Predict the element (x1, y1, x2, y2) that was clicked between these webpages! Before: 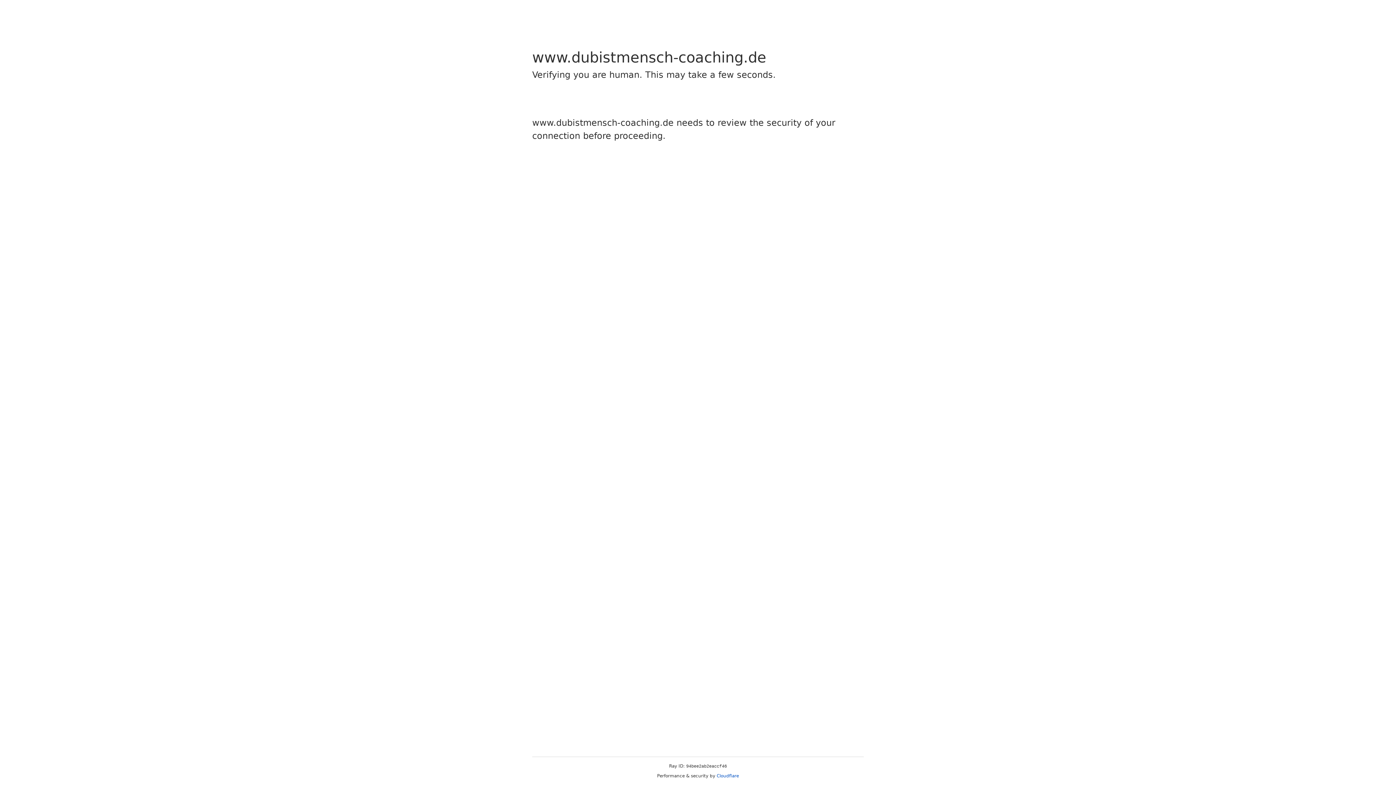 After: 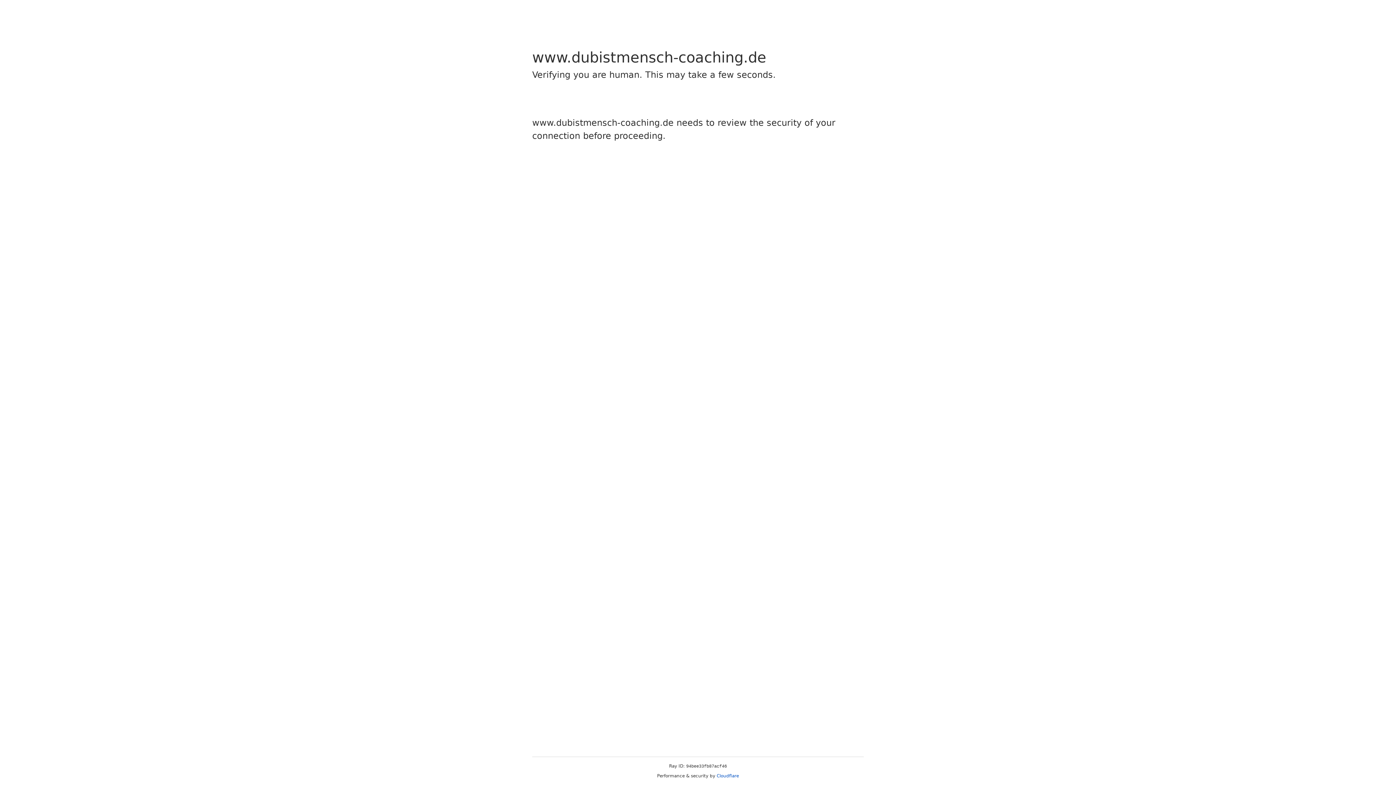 Action: label: Cloudflare bbox: (716, 773, 739, 778)